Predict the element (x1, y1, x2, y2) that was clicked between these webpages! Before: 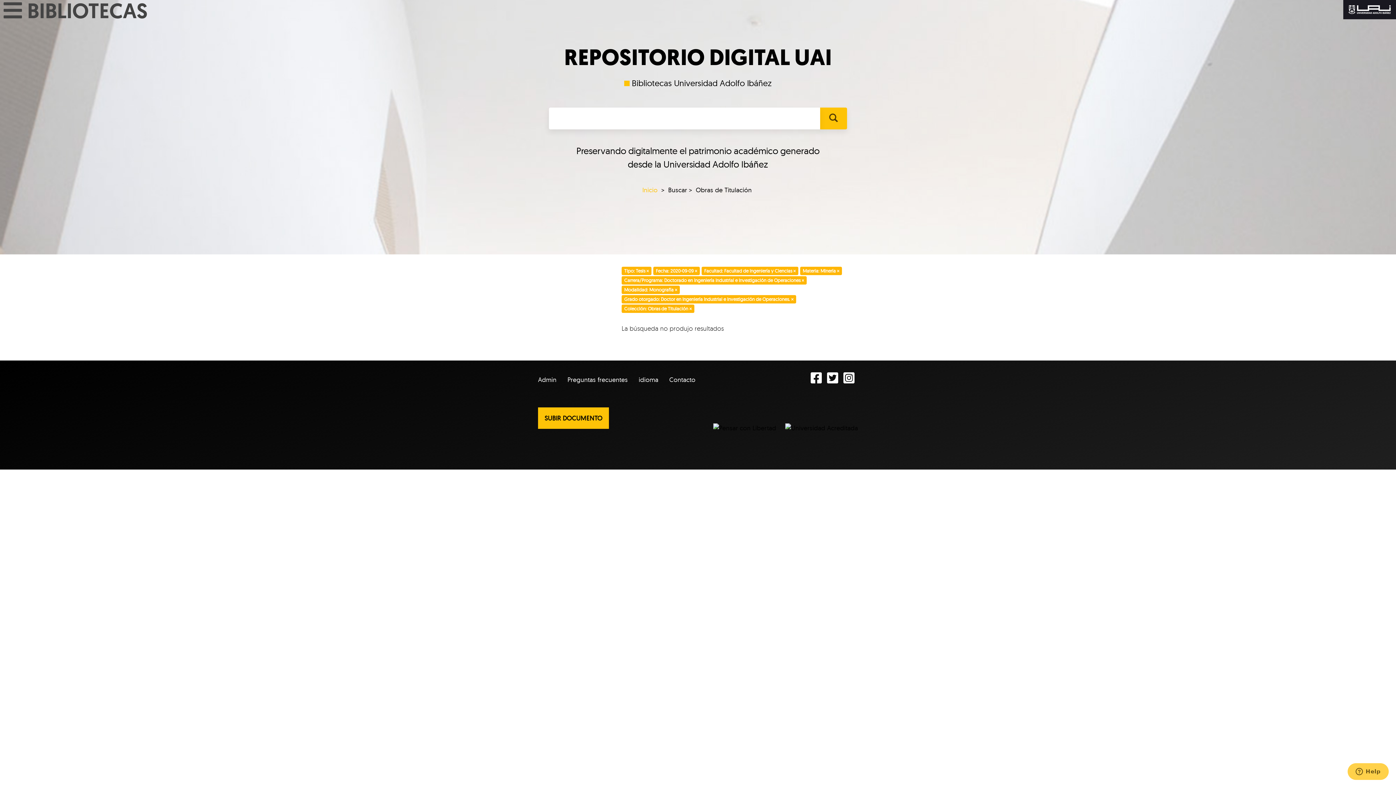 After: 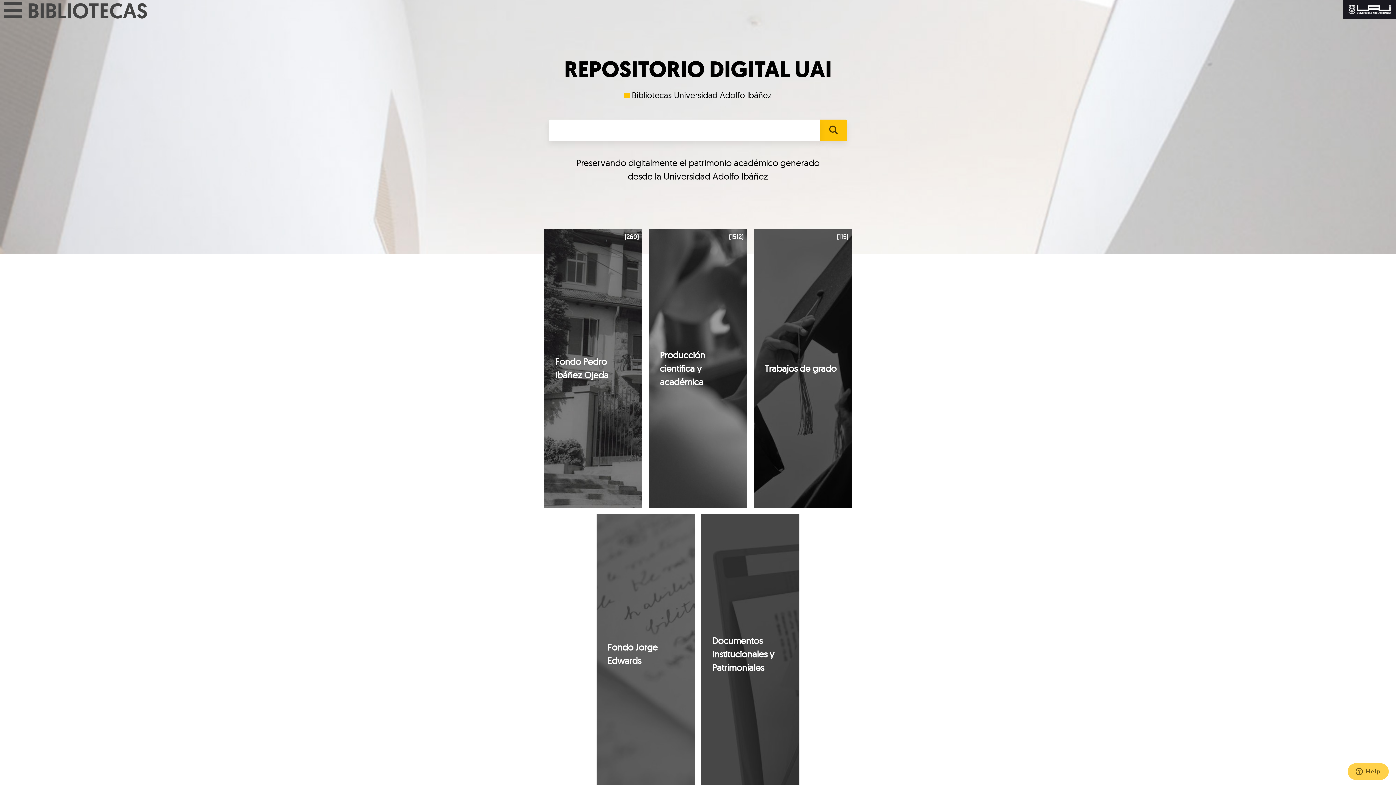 Action: bbox: (564, 42, 832, 72) label: REPOSITORIO DIGITAL UAI